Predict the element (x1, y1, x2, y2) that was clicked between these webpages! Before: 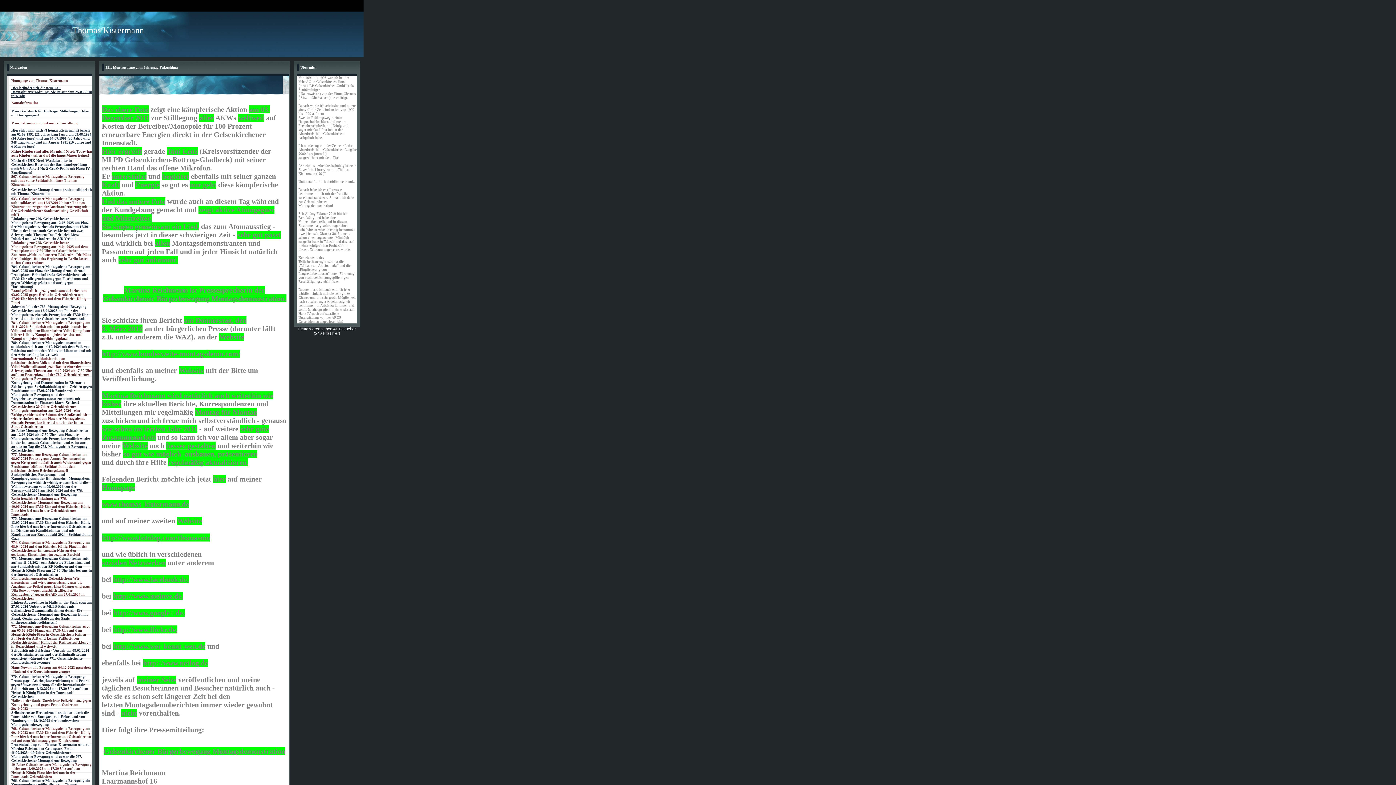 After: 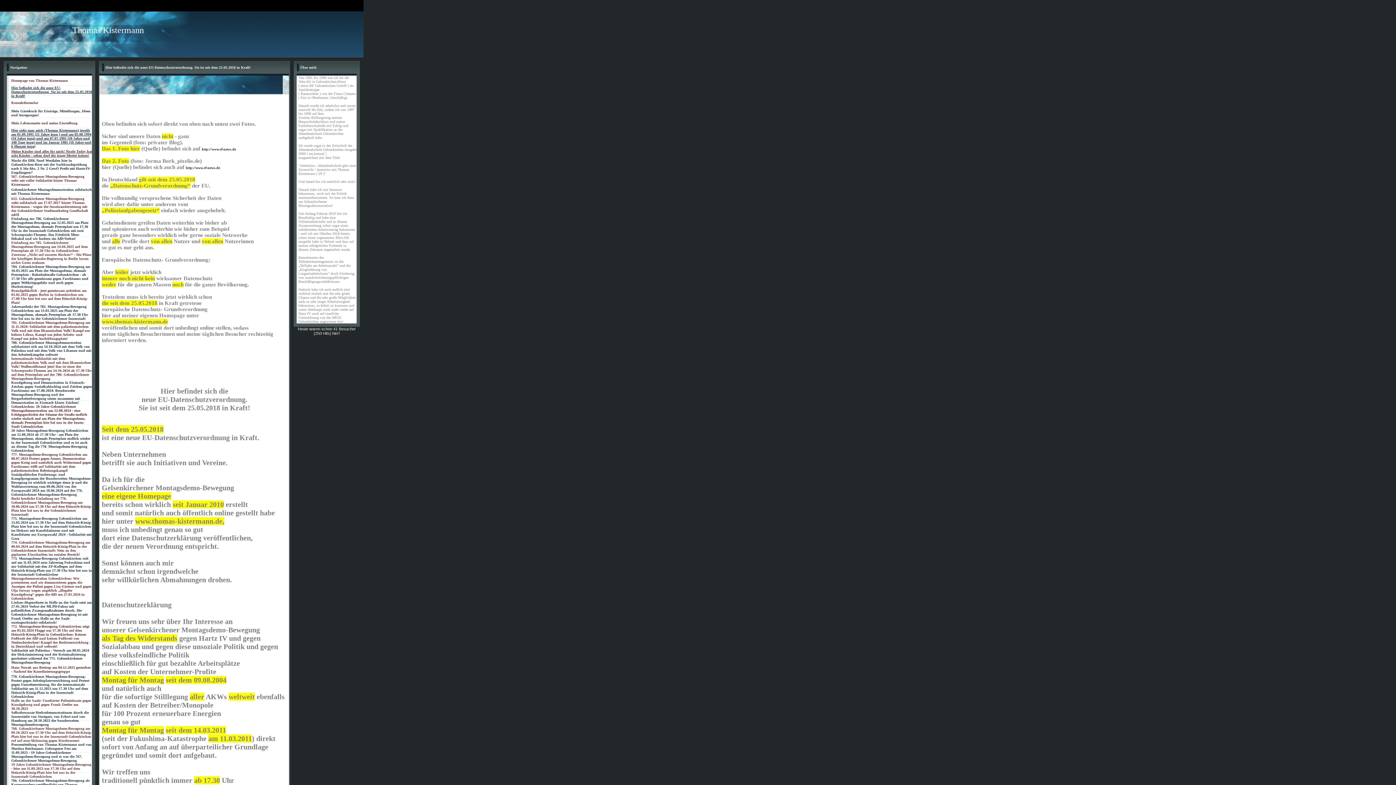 Action: label: Hier befindet sich die neue EU-Datenschutzverordnung. Sie ist seit dem 25.05.2018 in Kraft! bbox: (11, 85, 92, 97)